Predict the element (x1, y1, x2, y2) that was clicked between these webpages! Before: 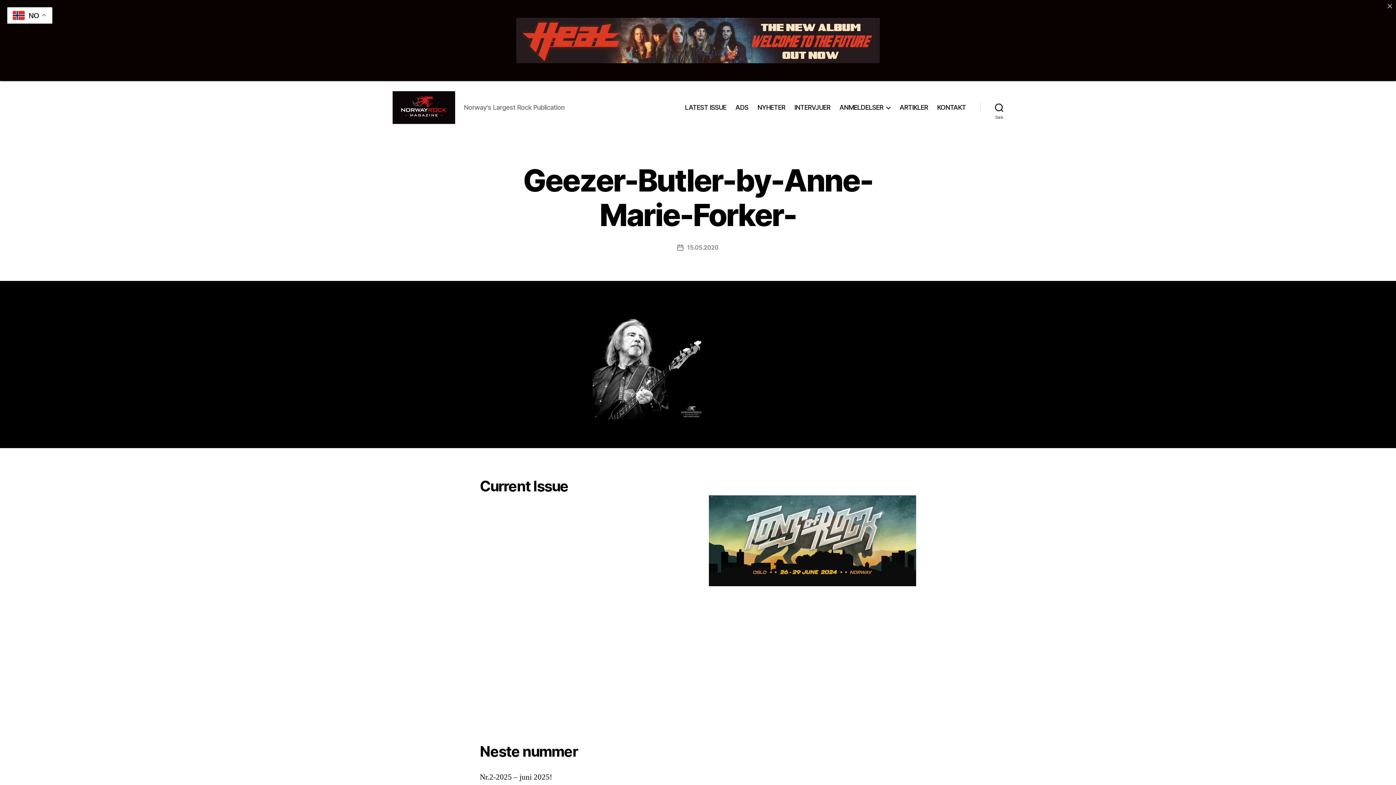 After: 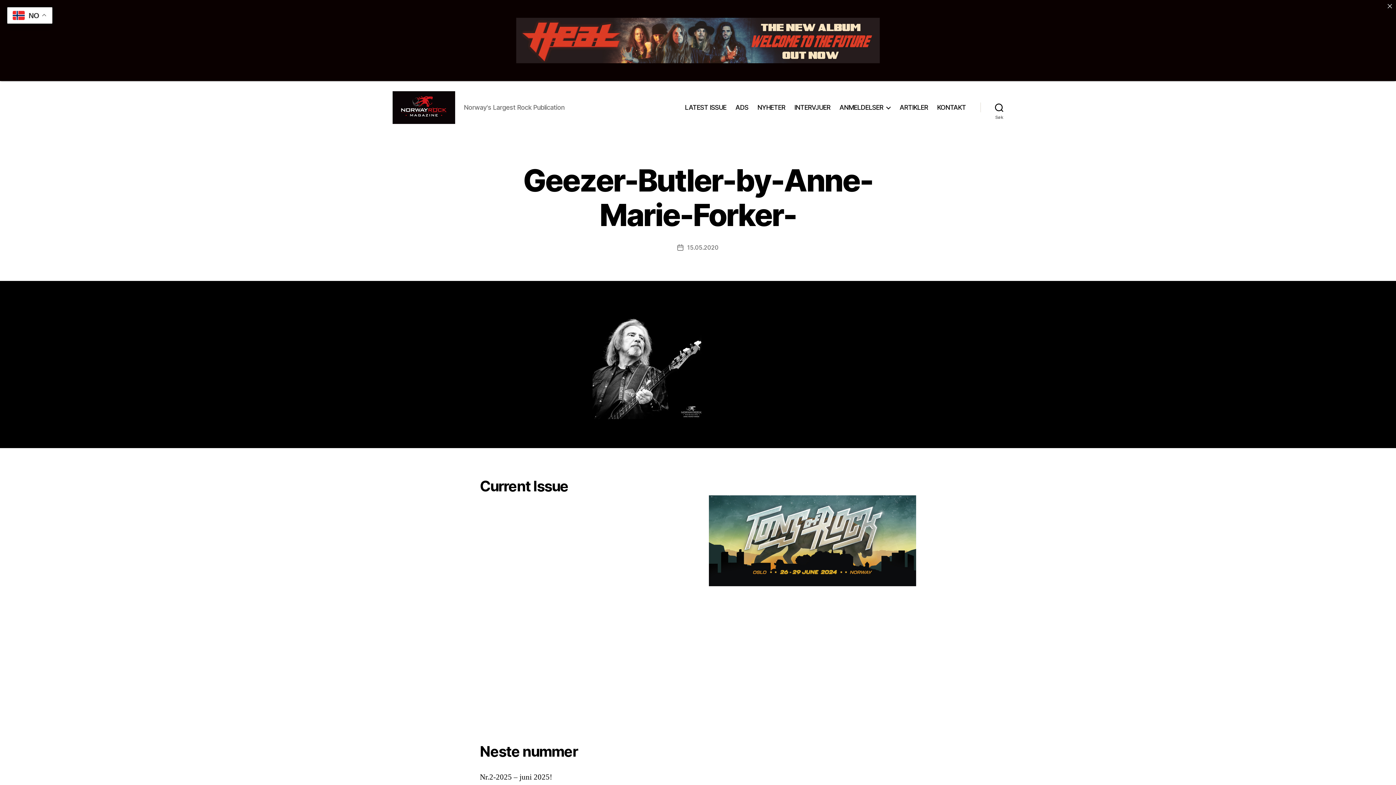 Action: bbox: (687, 243, 718, 251) label: 15.05.2020